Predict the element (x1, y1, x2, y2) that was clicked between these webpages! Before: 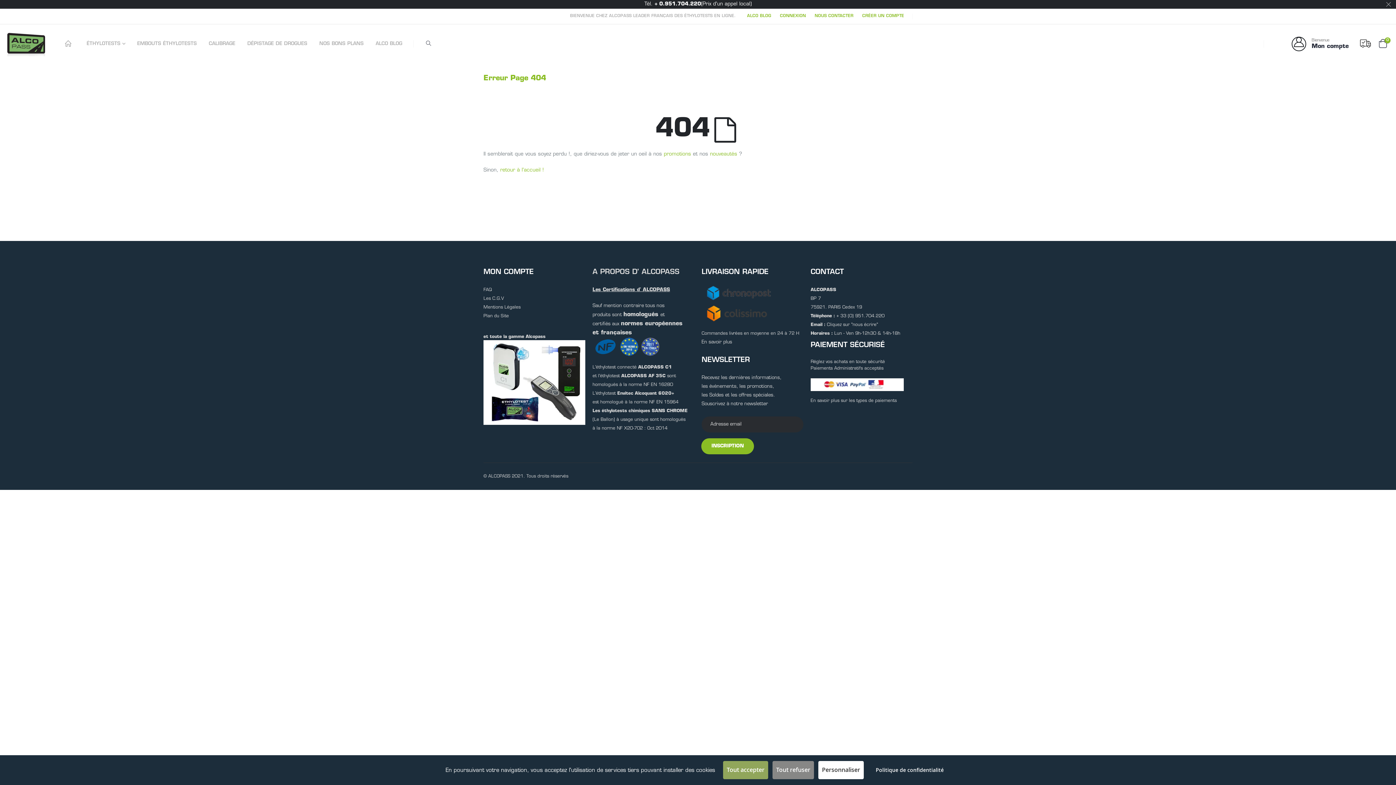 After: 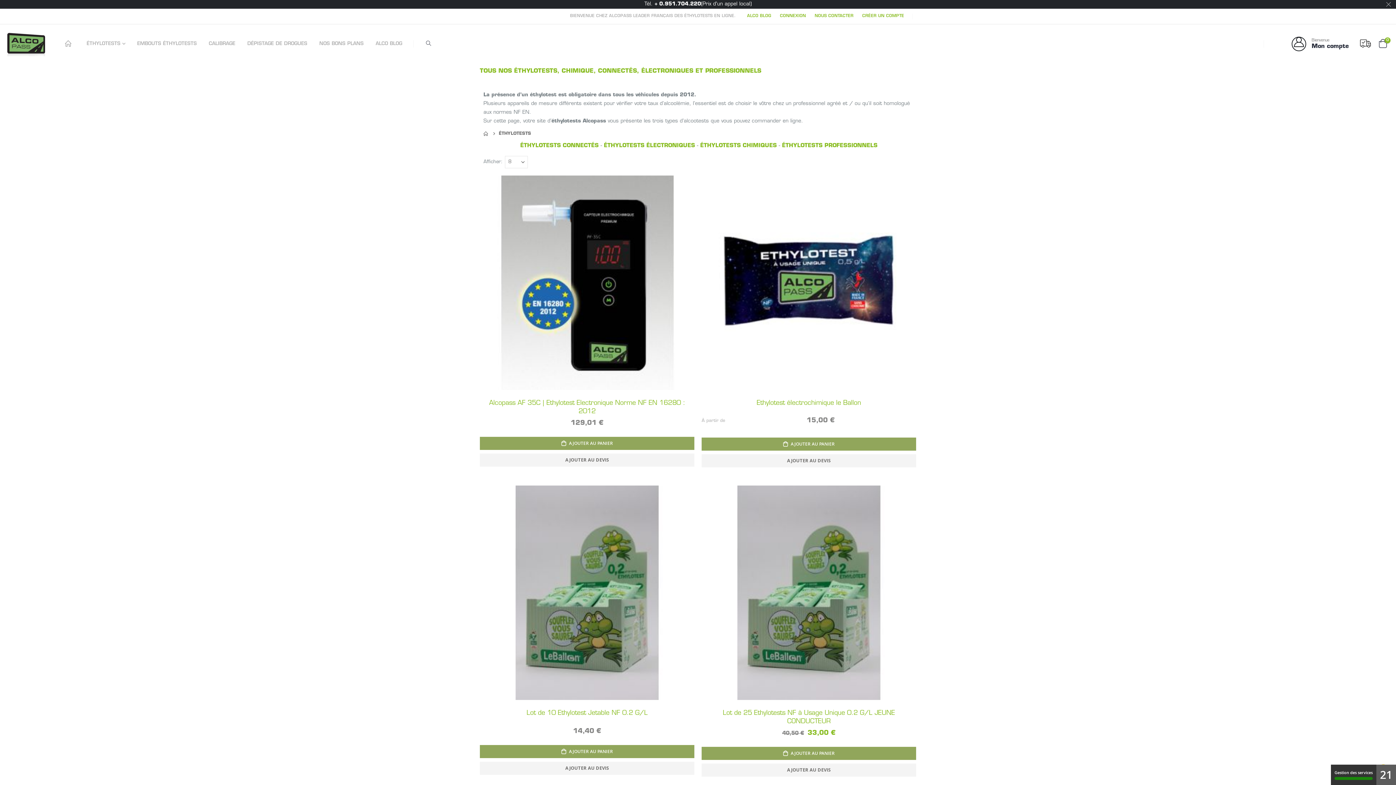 Action: label: ÉTHYLOTESTS bbox: (80, 30, 131, 57)